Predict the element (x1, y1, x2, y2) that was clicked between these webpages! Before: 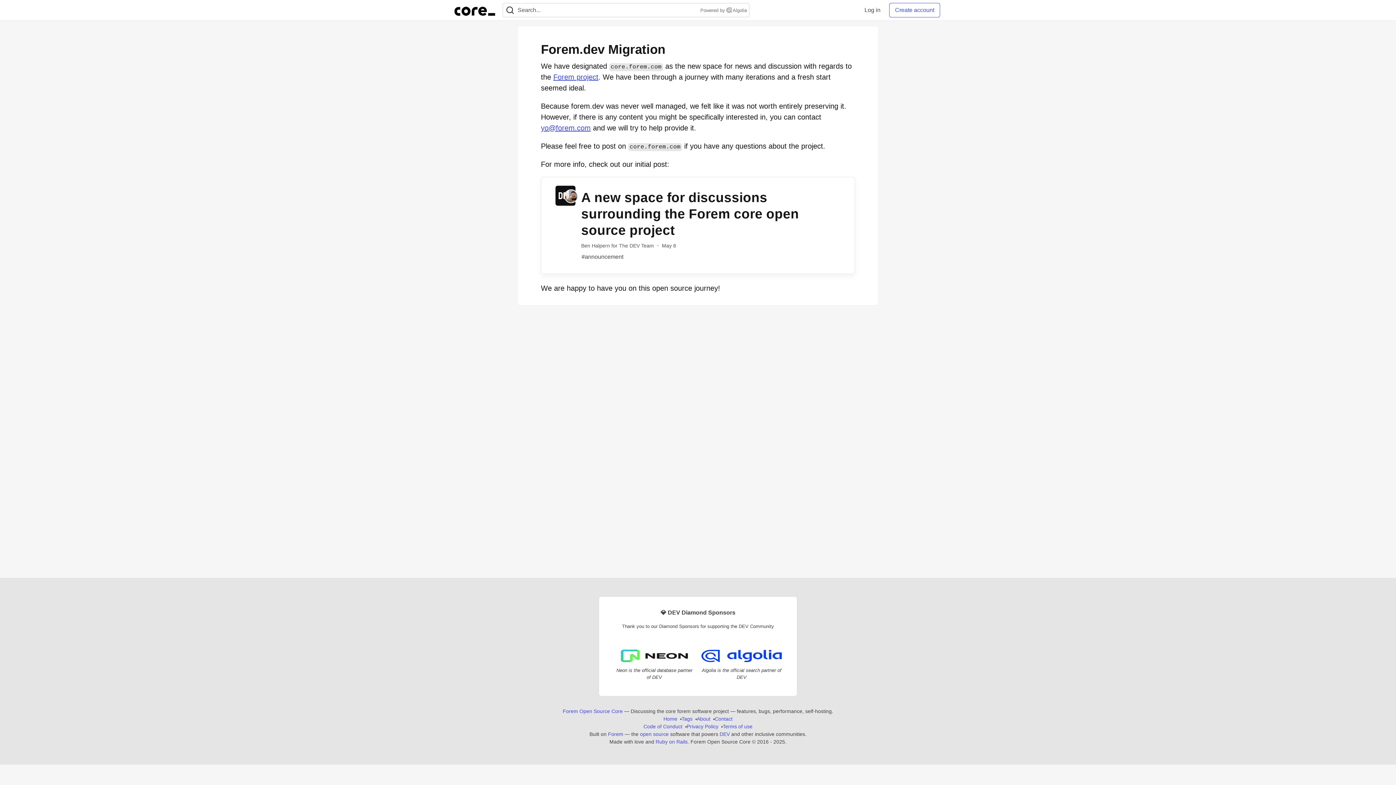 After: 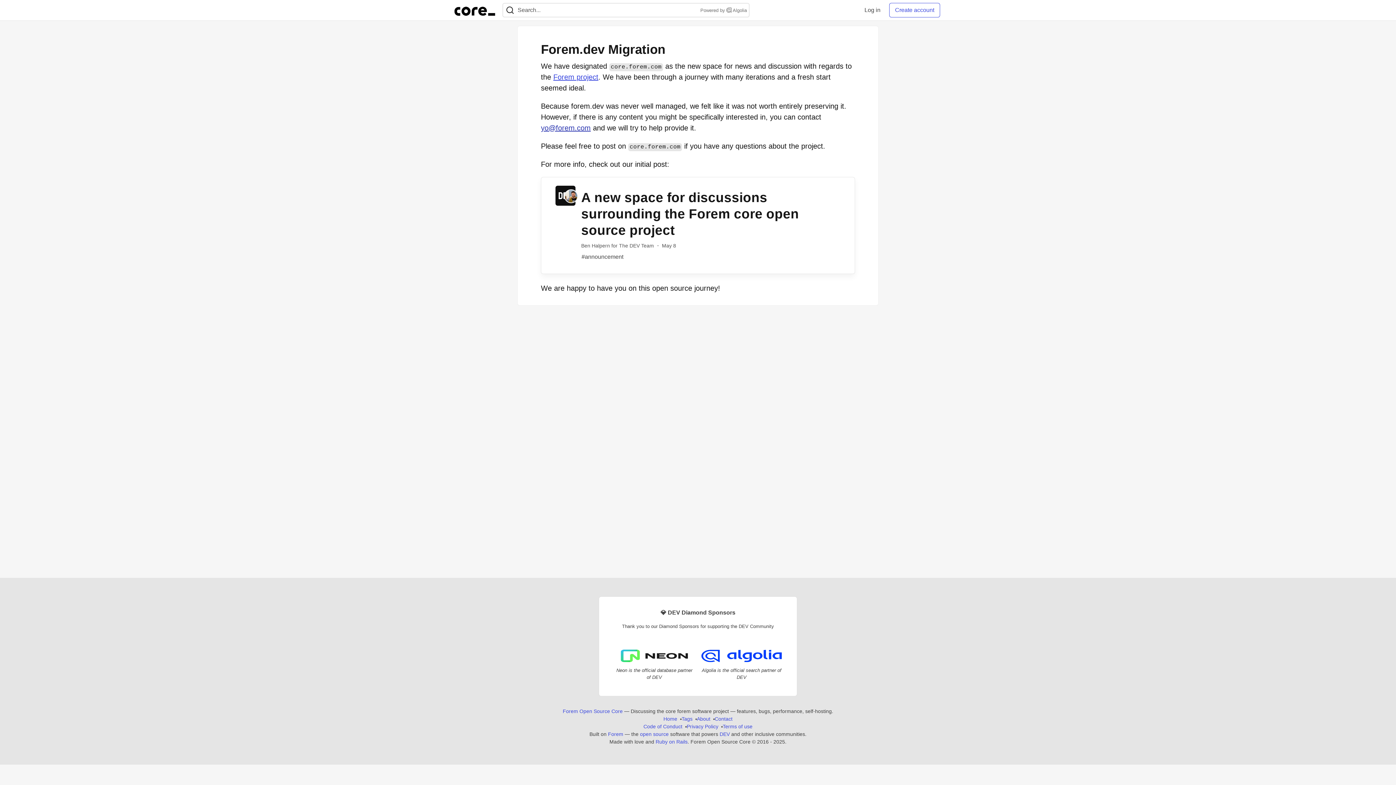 Action: label: yo@forem.com bbox: (541, 124, 590, 132)